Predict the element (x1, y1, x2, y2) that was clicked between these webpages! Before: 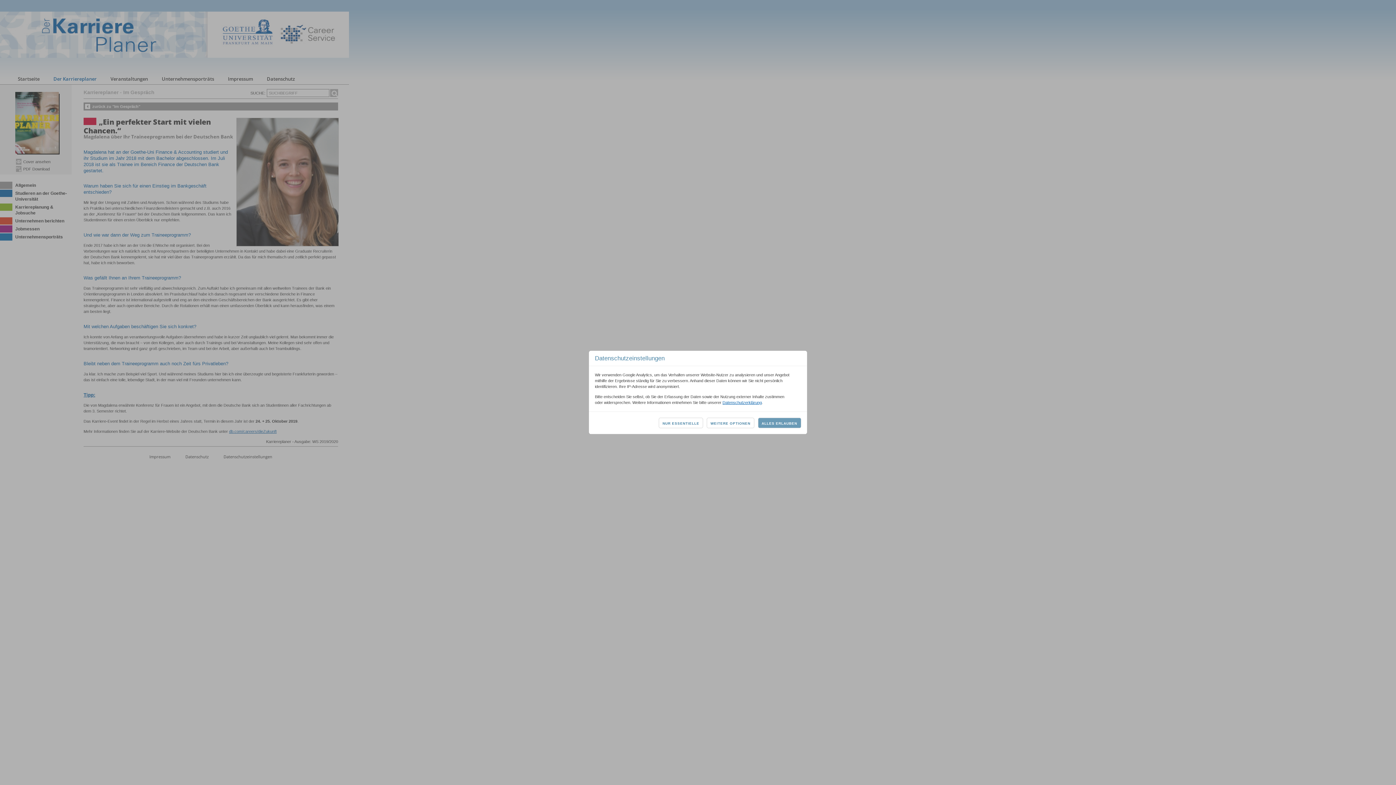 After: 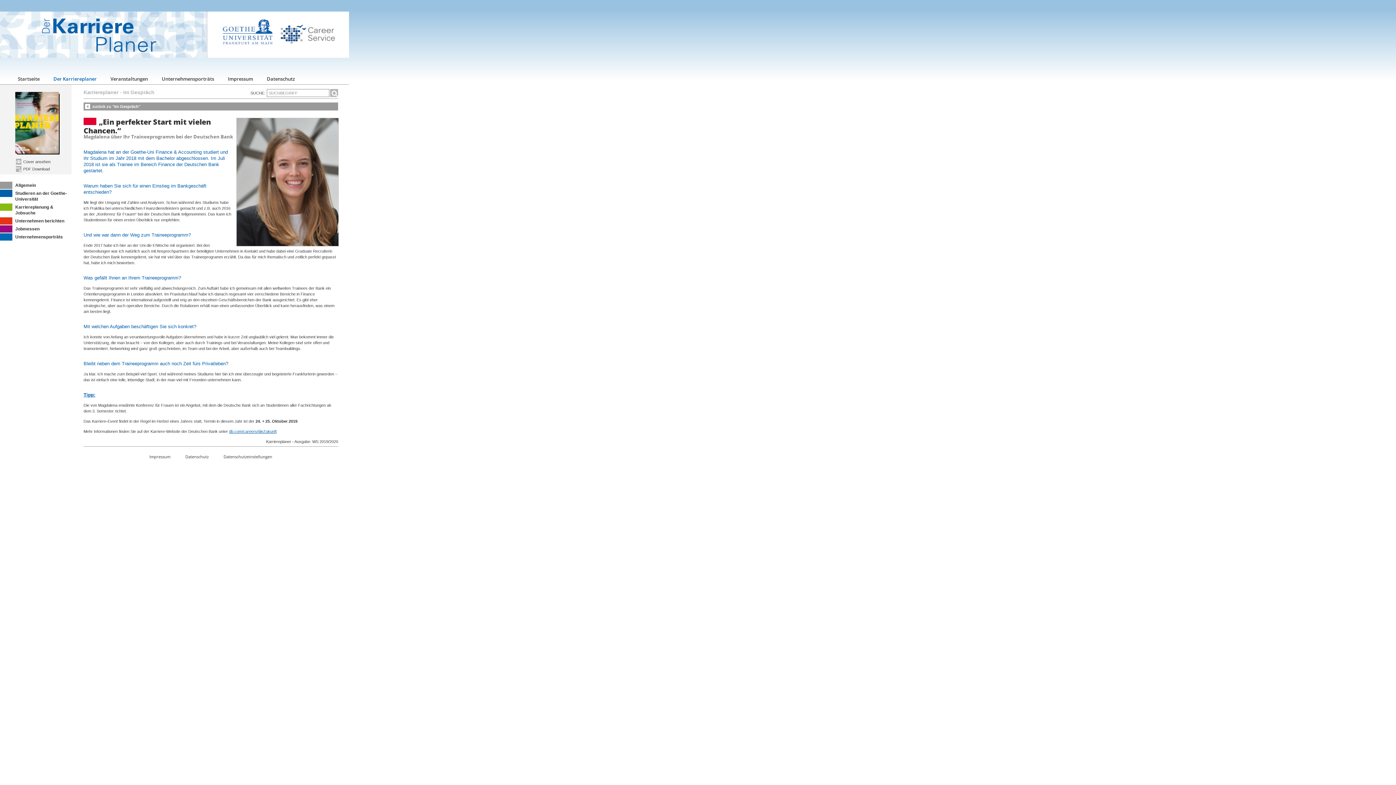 Action: label: ALLES ERLAUBEN bbox: (758, 418, 801, 428)